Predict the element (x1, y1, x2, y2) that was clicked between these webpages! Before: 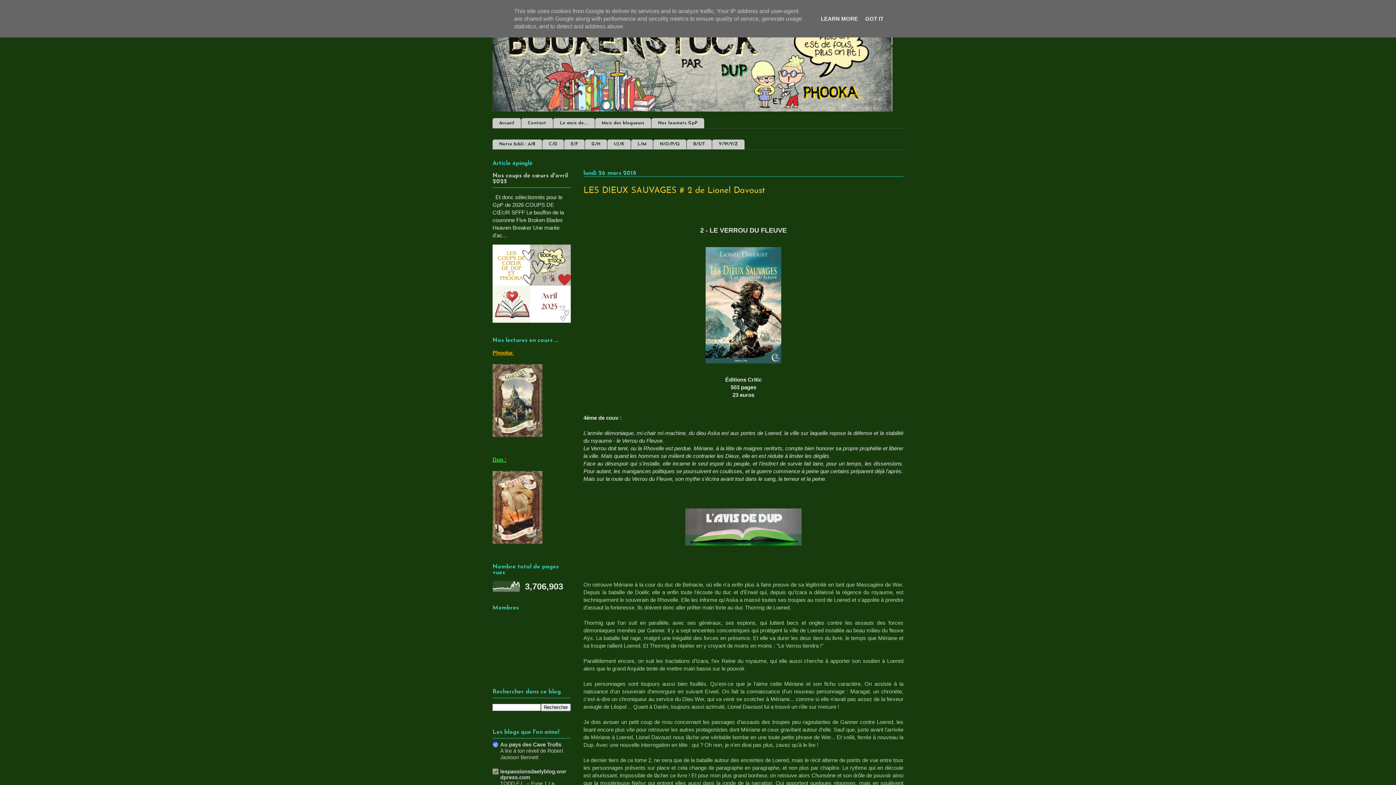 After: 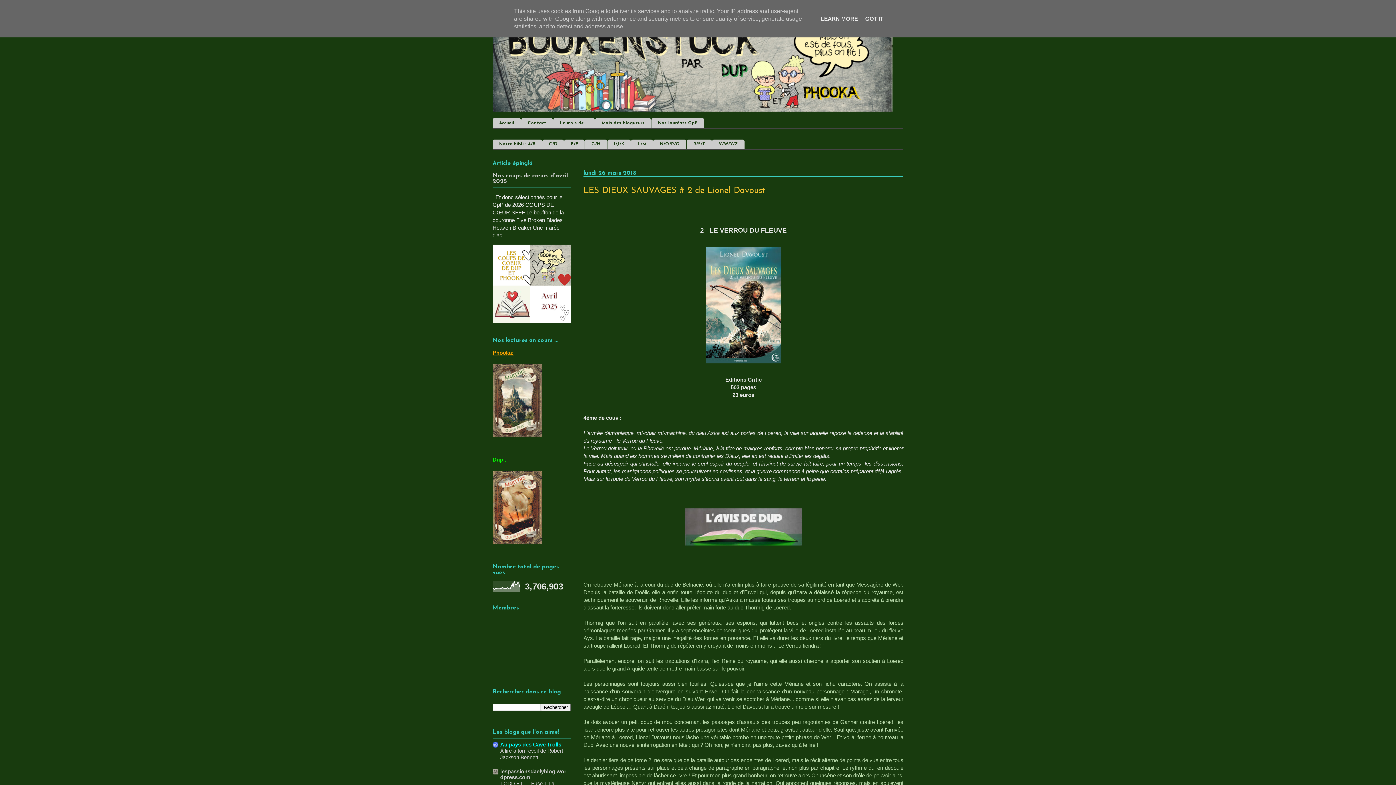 Action: label: Au pays des Cave Trolls bbox: (500, 741, 561, 748)